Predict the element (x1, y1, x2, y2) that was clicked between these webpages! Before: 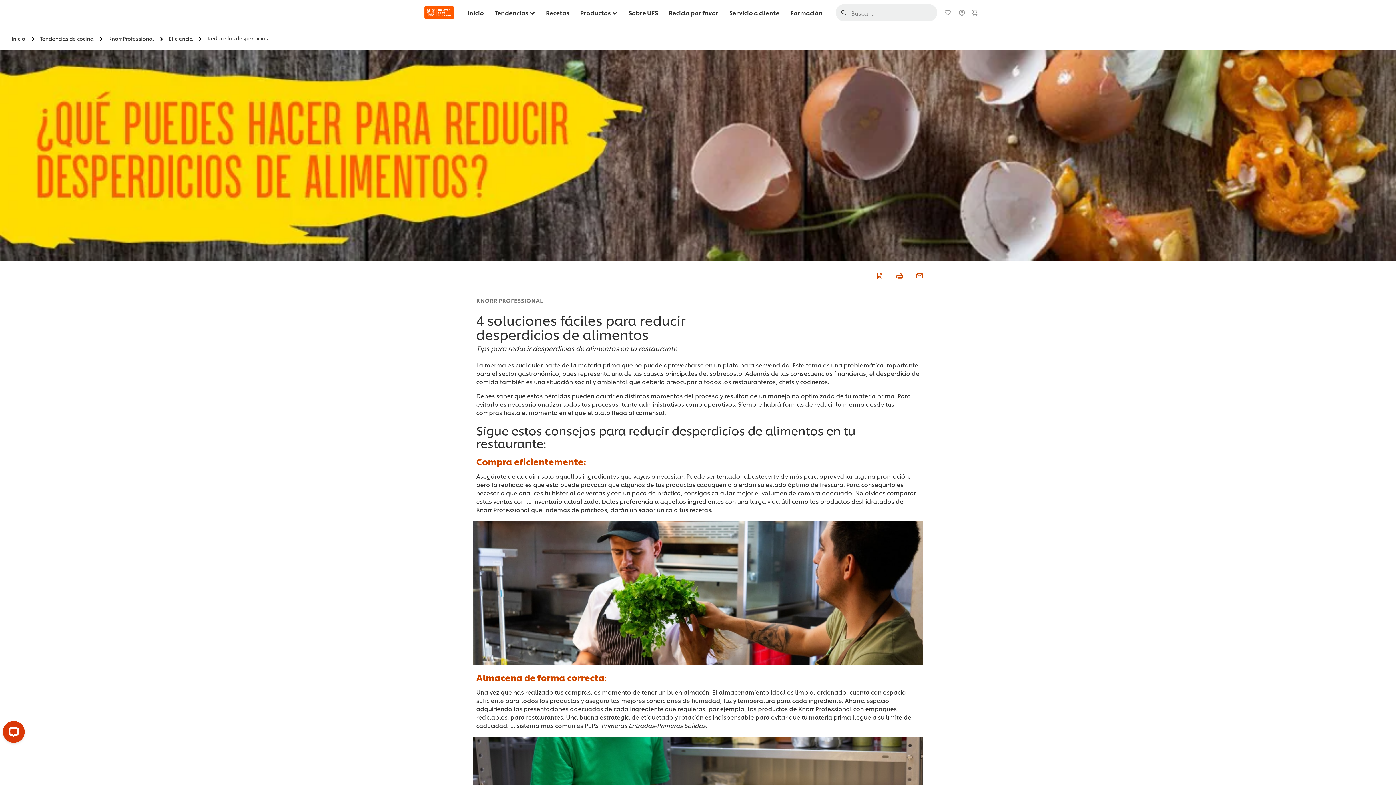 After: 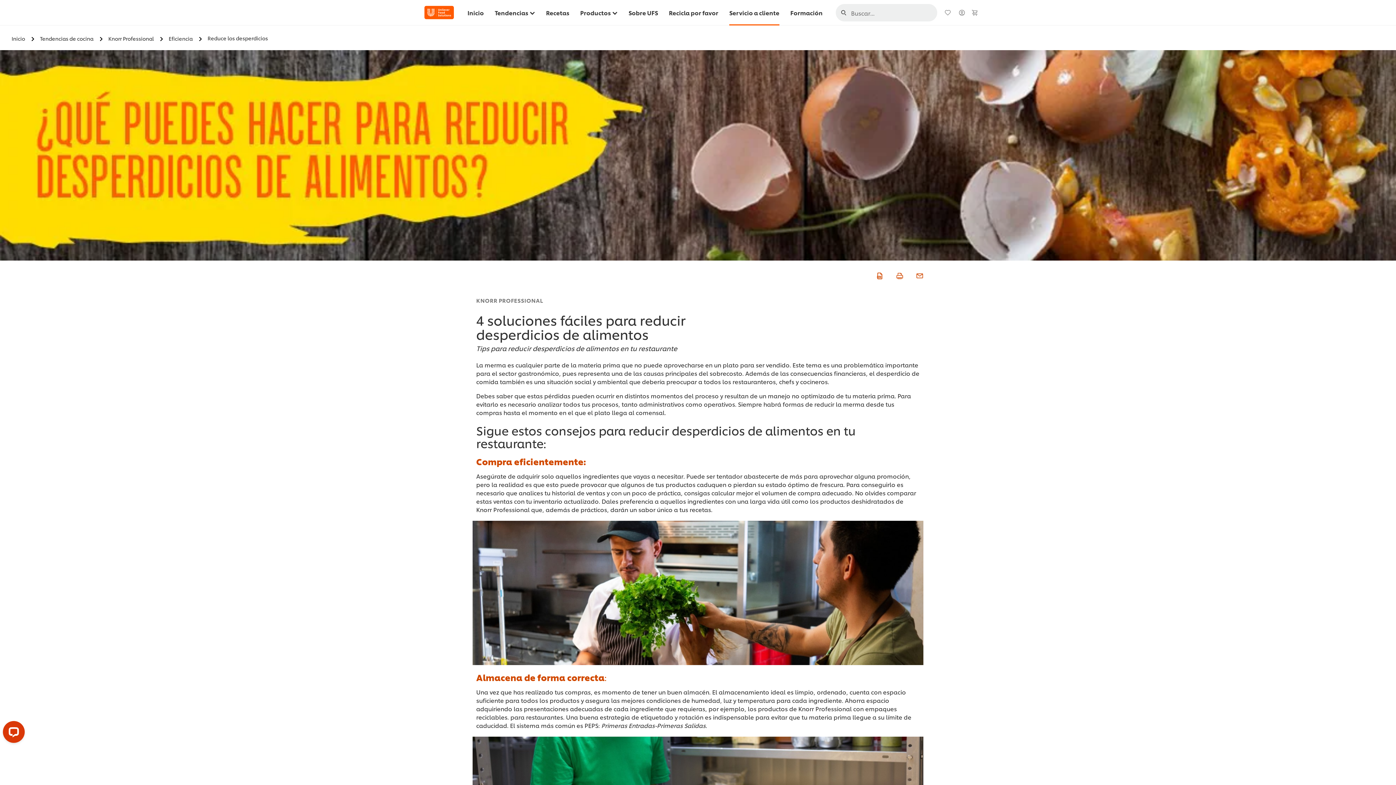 Action: label: Servicio a cliente bbox: (729, 0, 779, 25)